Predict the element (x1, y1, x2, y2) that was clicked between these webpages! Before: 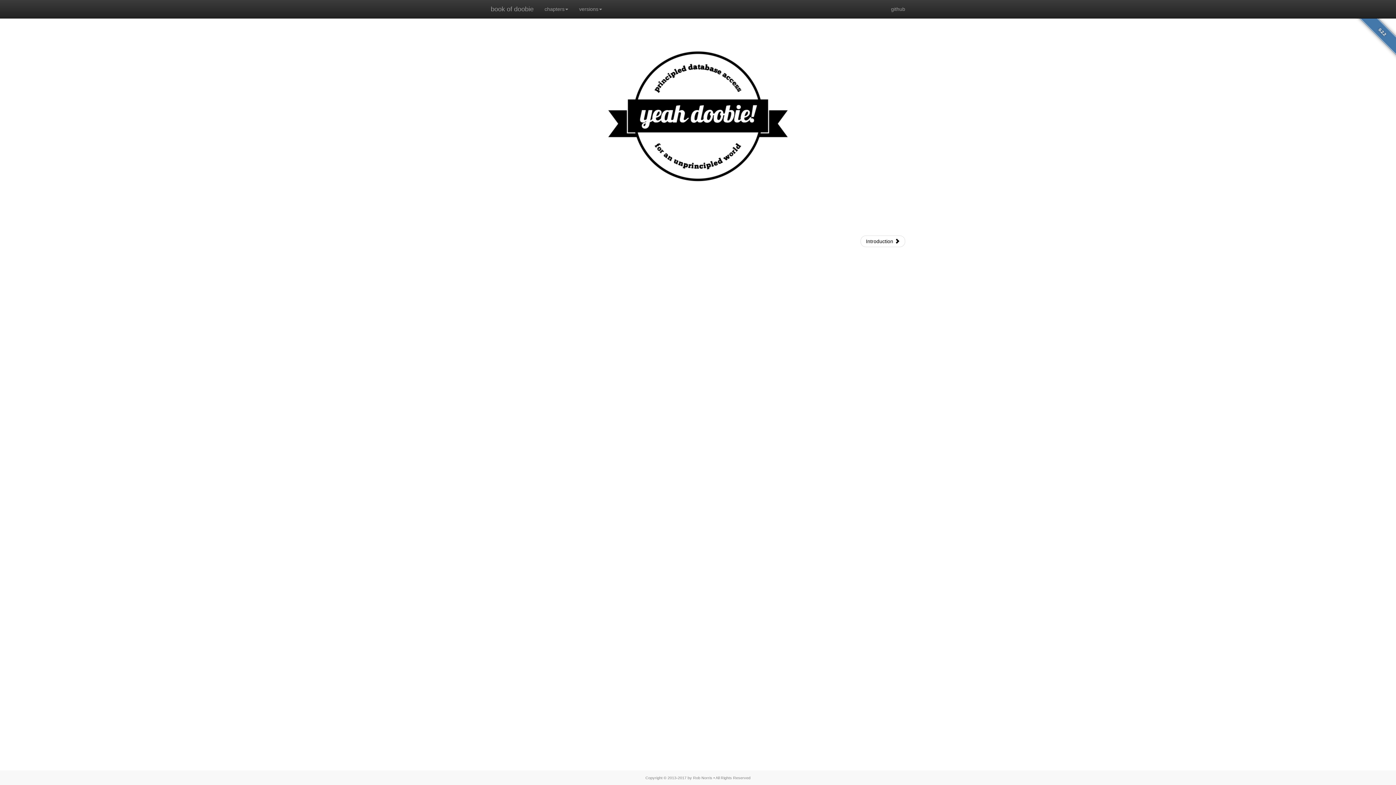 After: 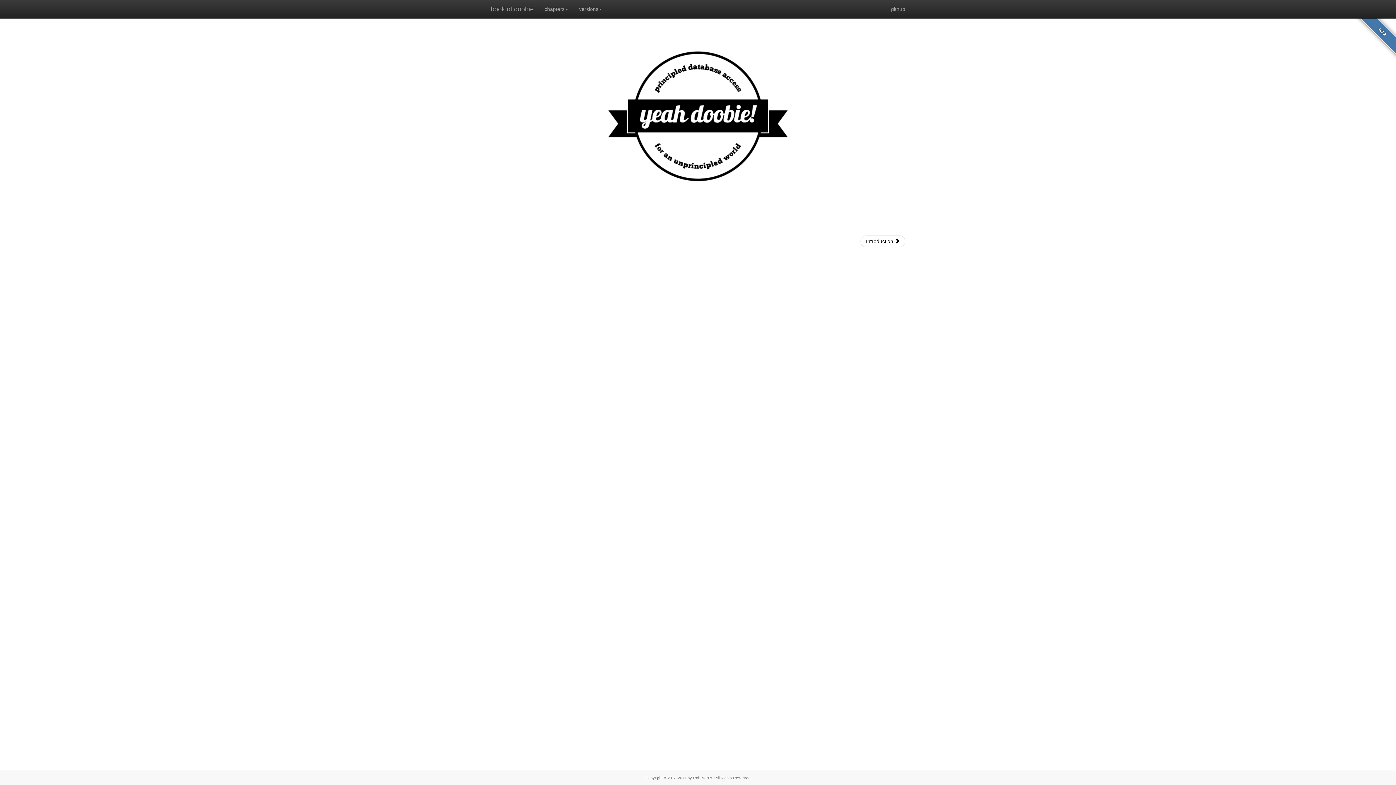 Action: bbox: (1355, 5, 1409, 58) label: 0.2.2